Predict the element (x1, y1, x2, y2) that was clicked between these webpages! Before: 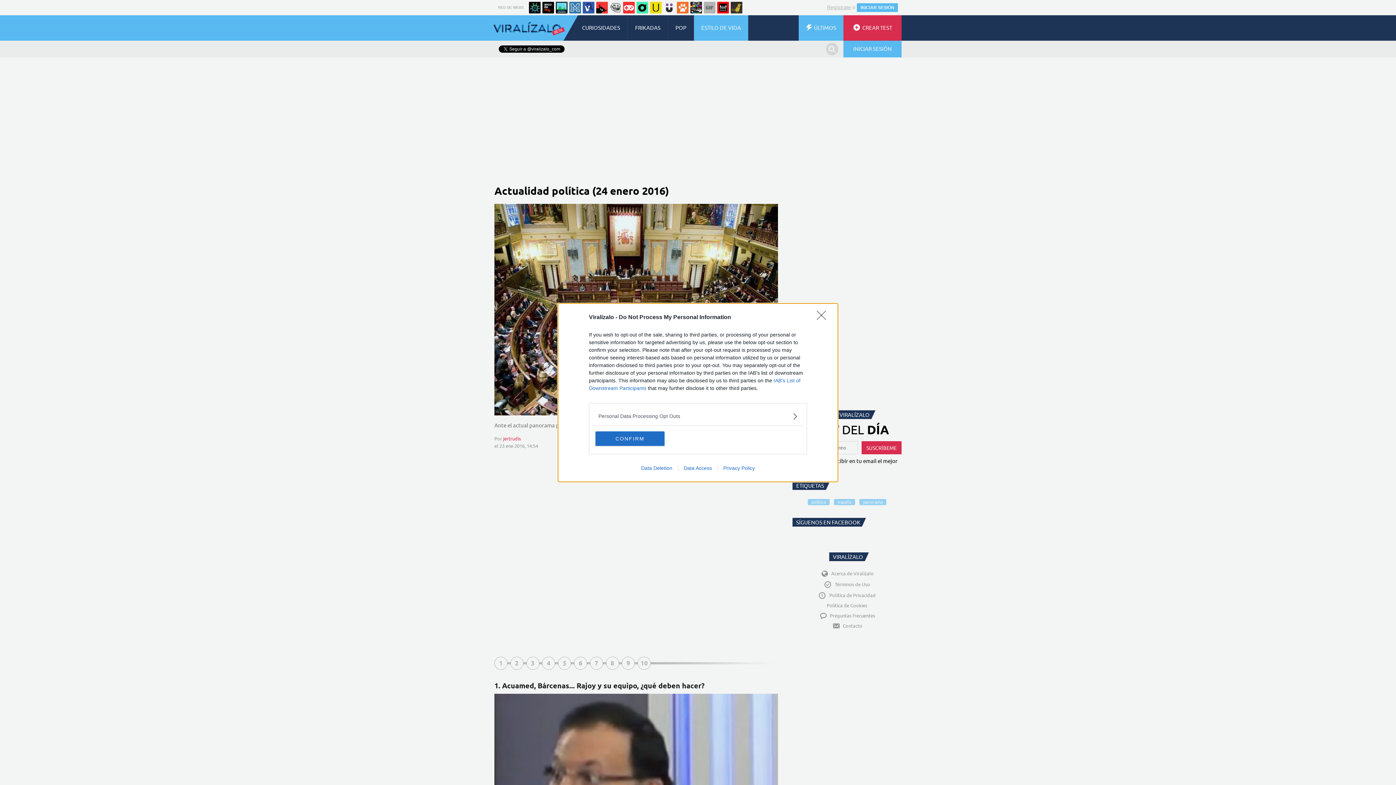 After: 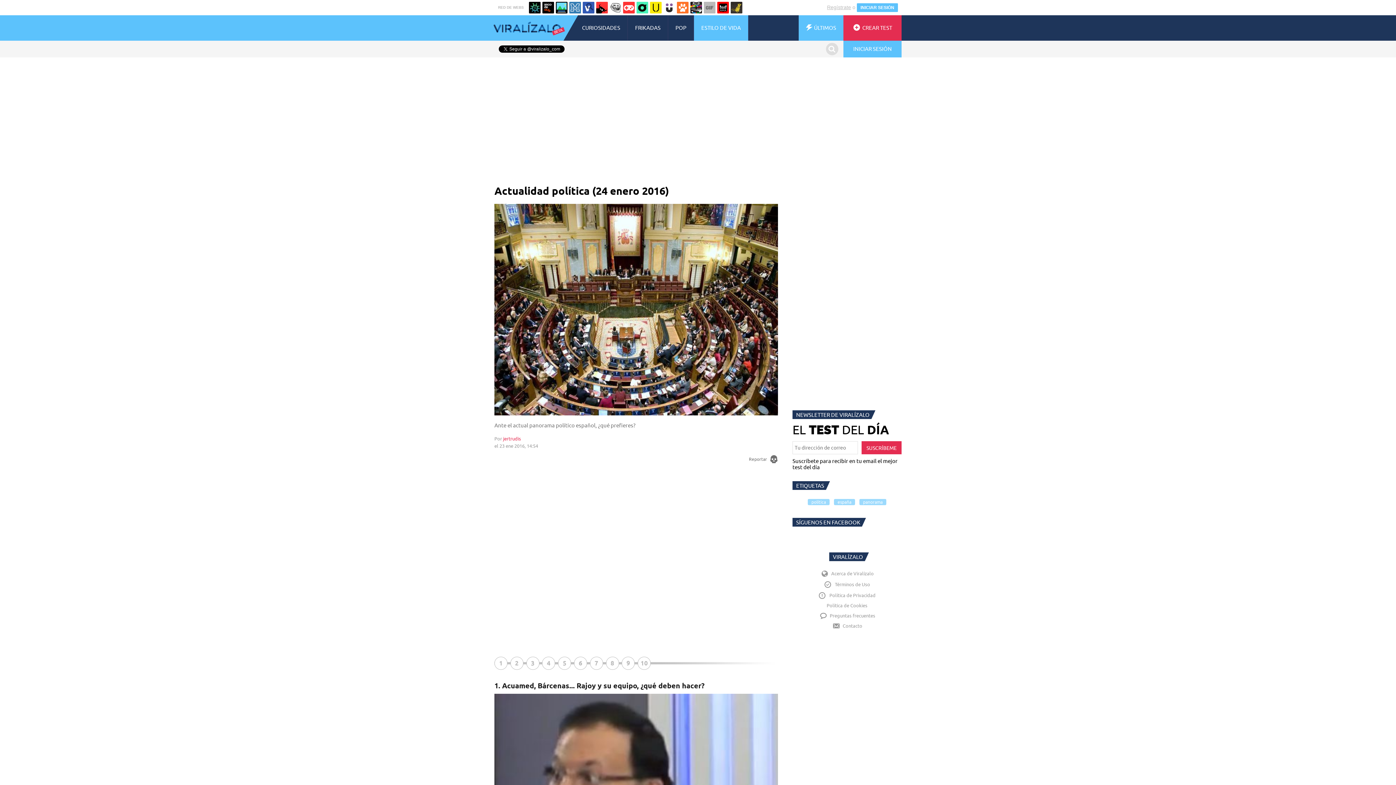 Action: bbox: (595, 431, 664, 446) label: CONFIRM